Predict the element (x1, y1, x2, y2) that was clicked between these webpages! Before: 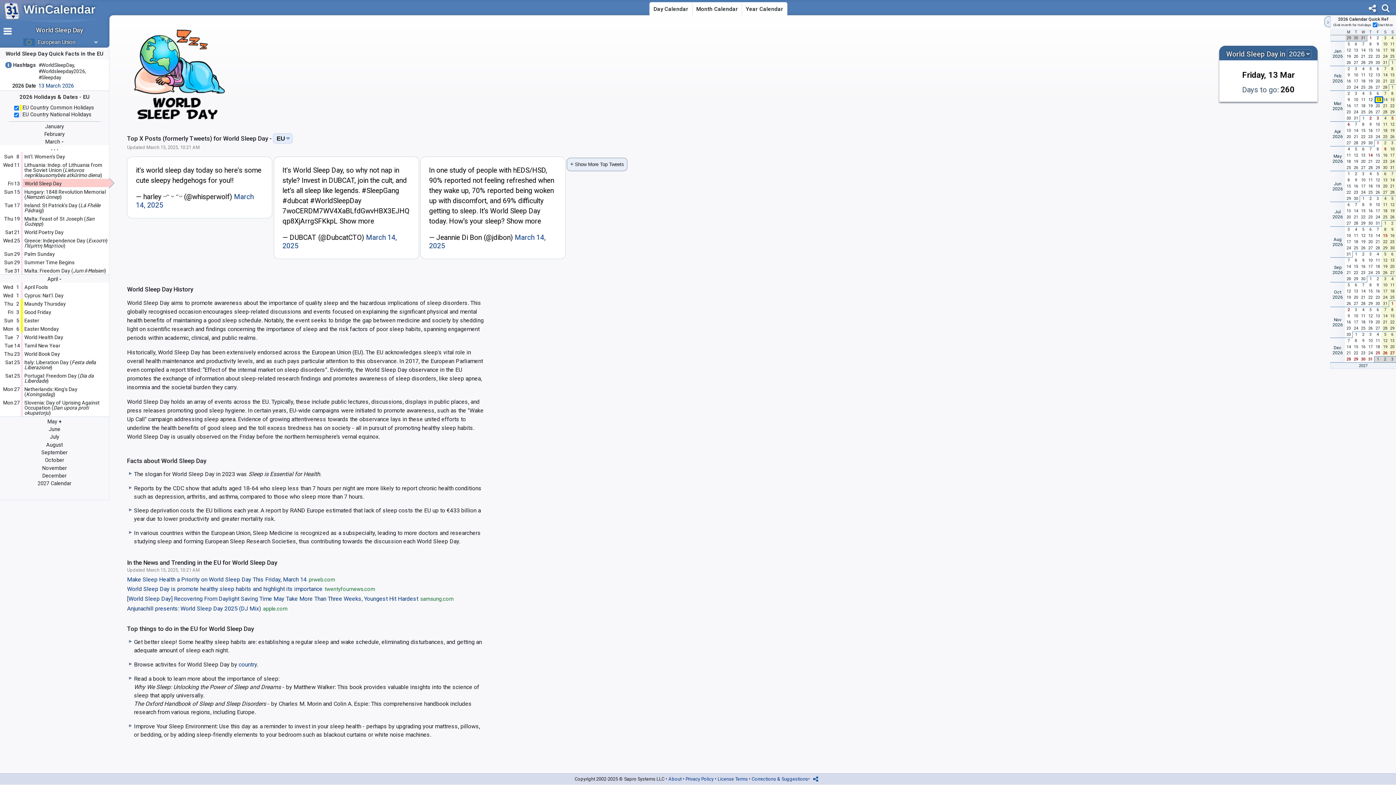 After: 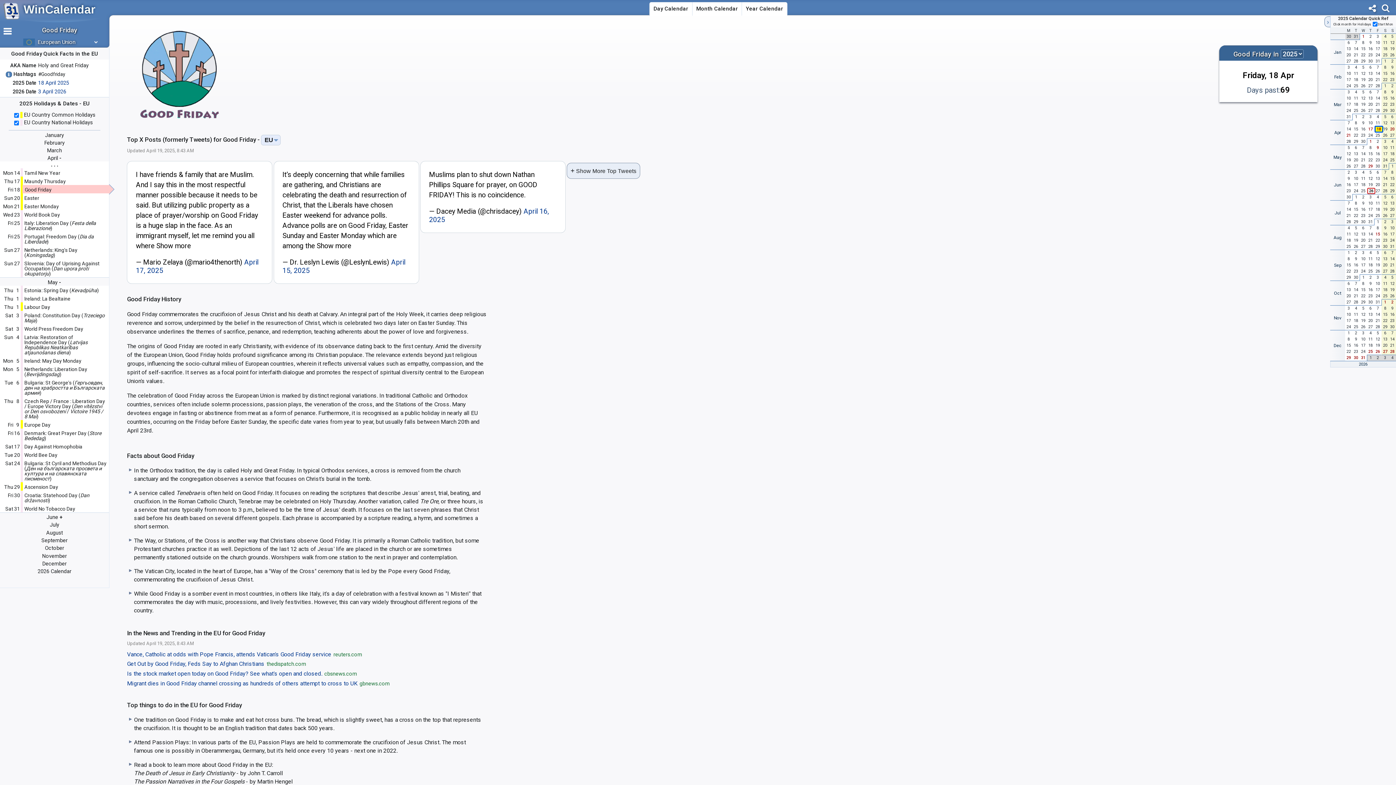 Action: label: Good Friday bbox: (22, 308, 109, 315)